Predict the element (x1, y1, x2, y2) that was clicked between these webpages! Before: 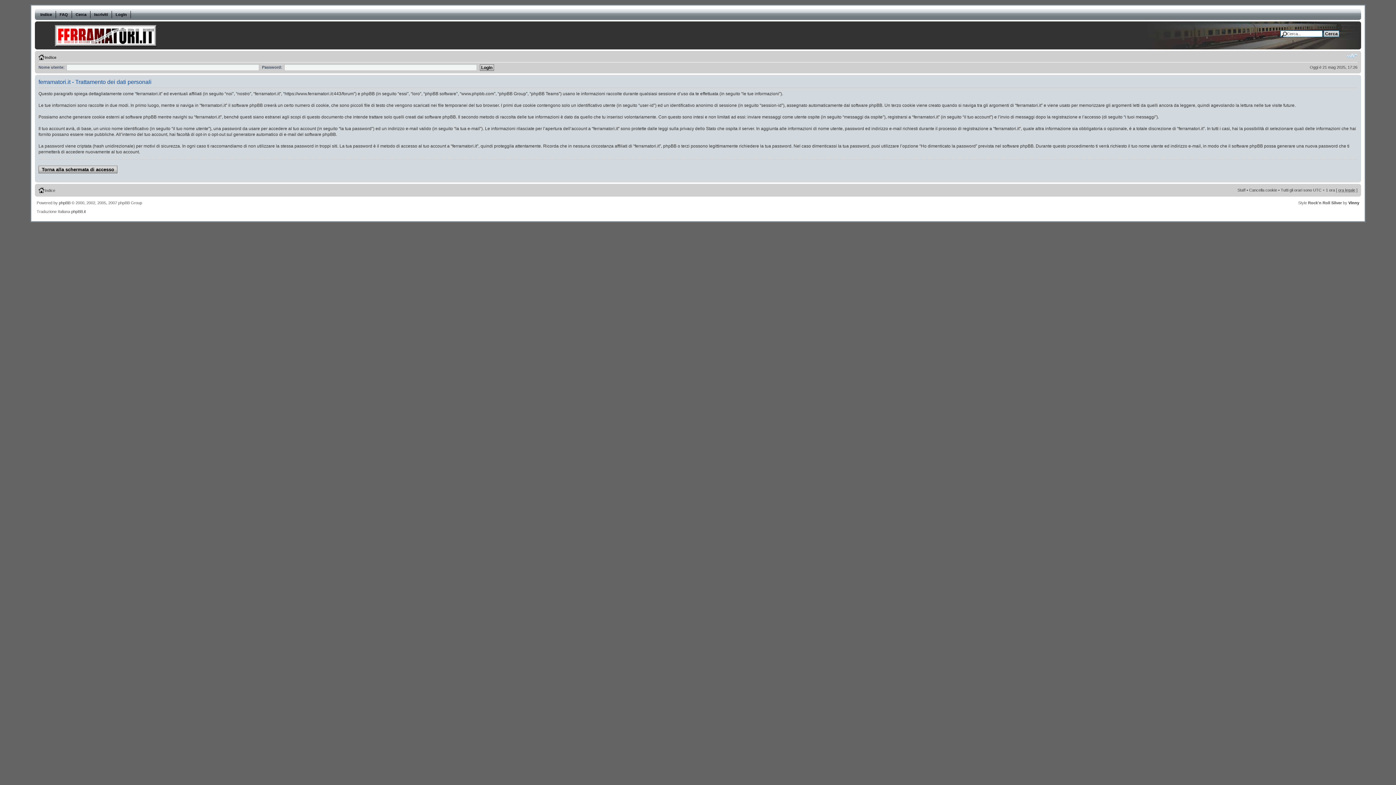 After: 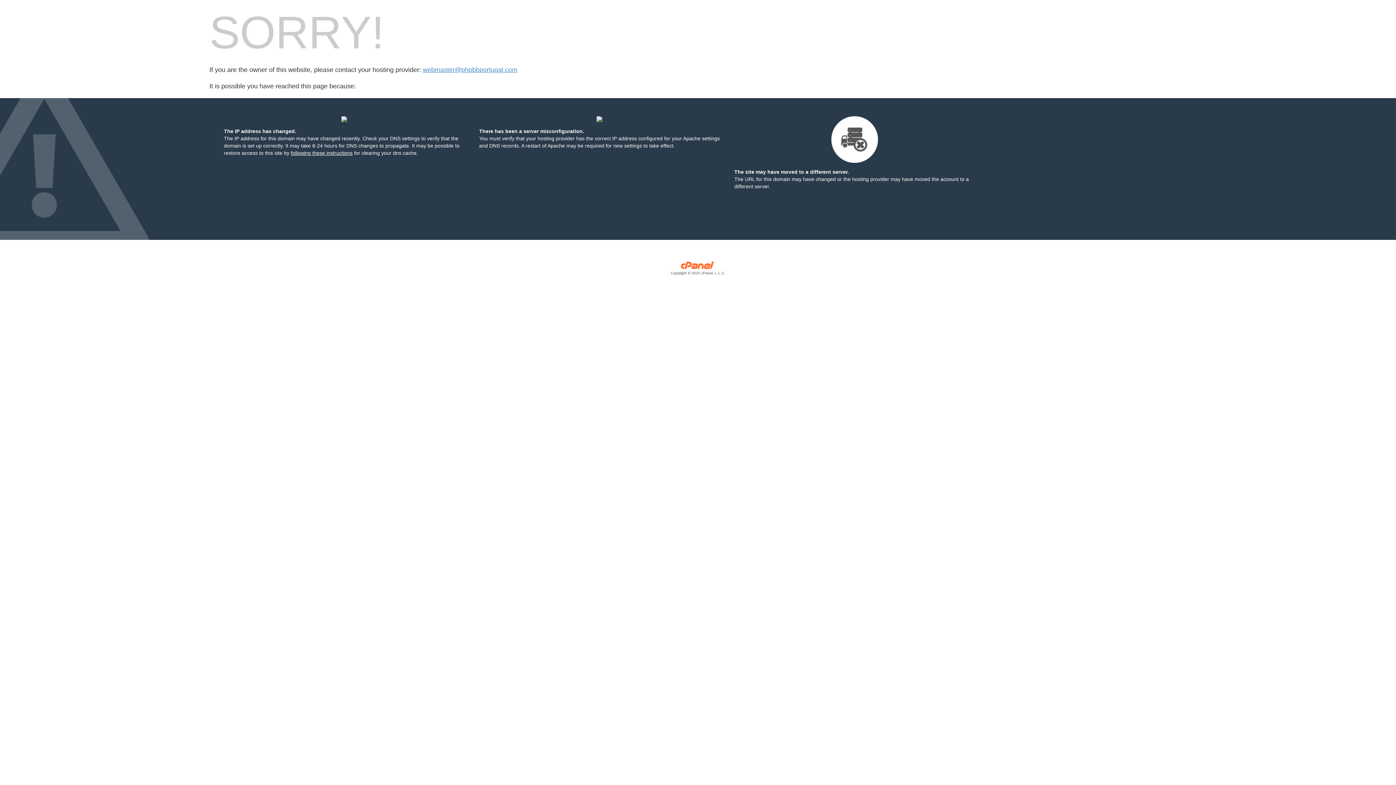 Action: label: Vinny bbox: (1348, 200, 1359, 205)